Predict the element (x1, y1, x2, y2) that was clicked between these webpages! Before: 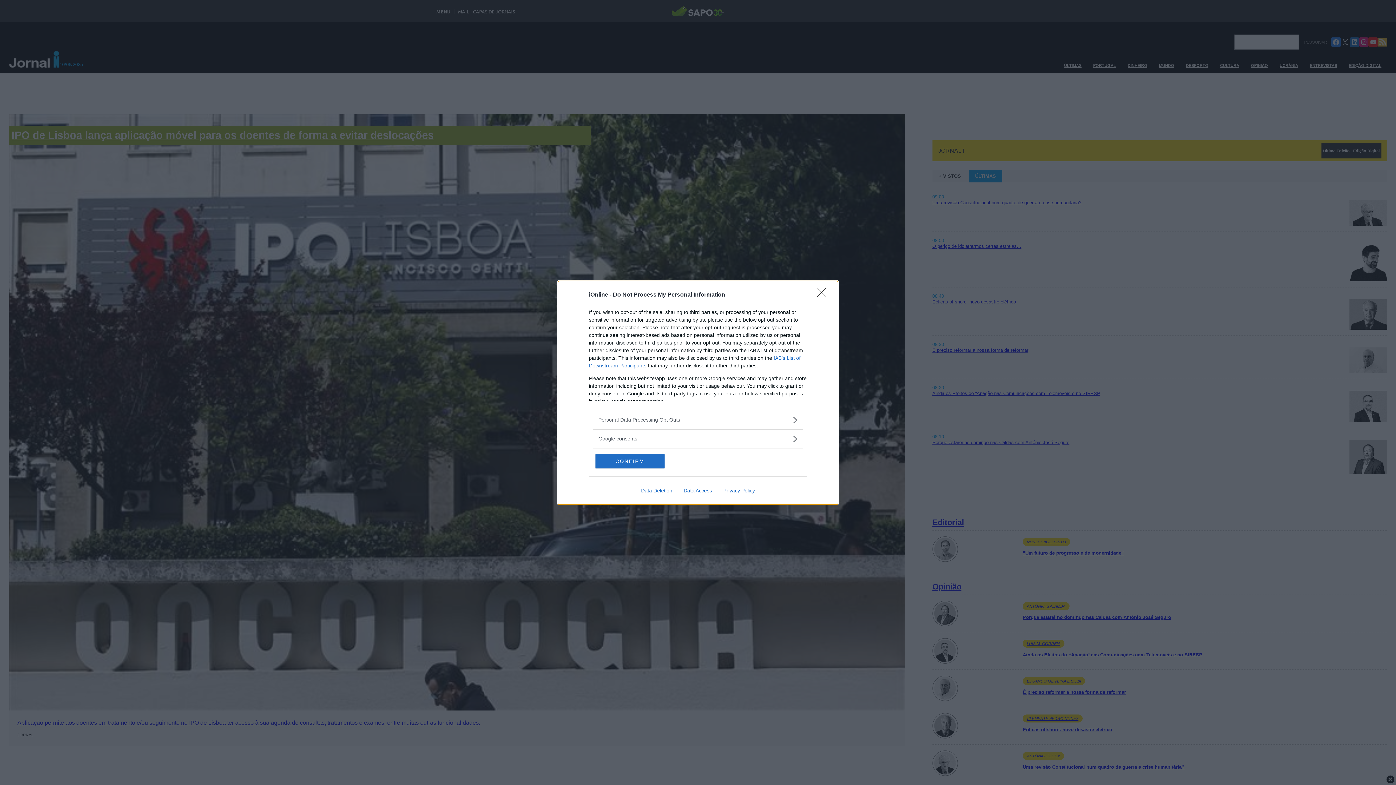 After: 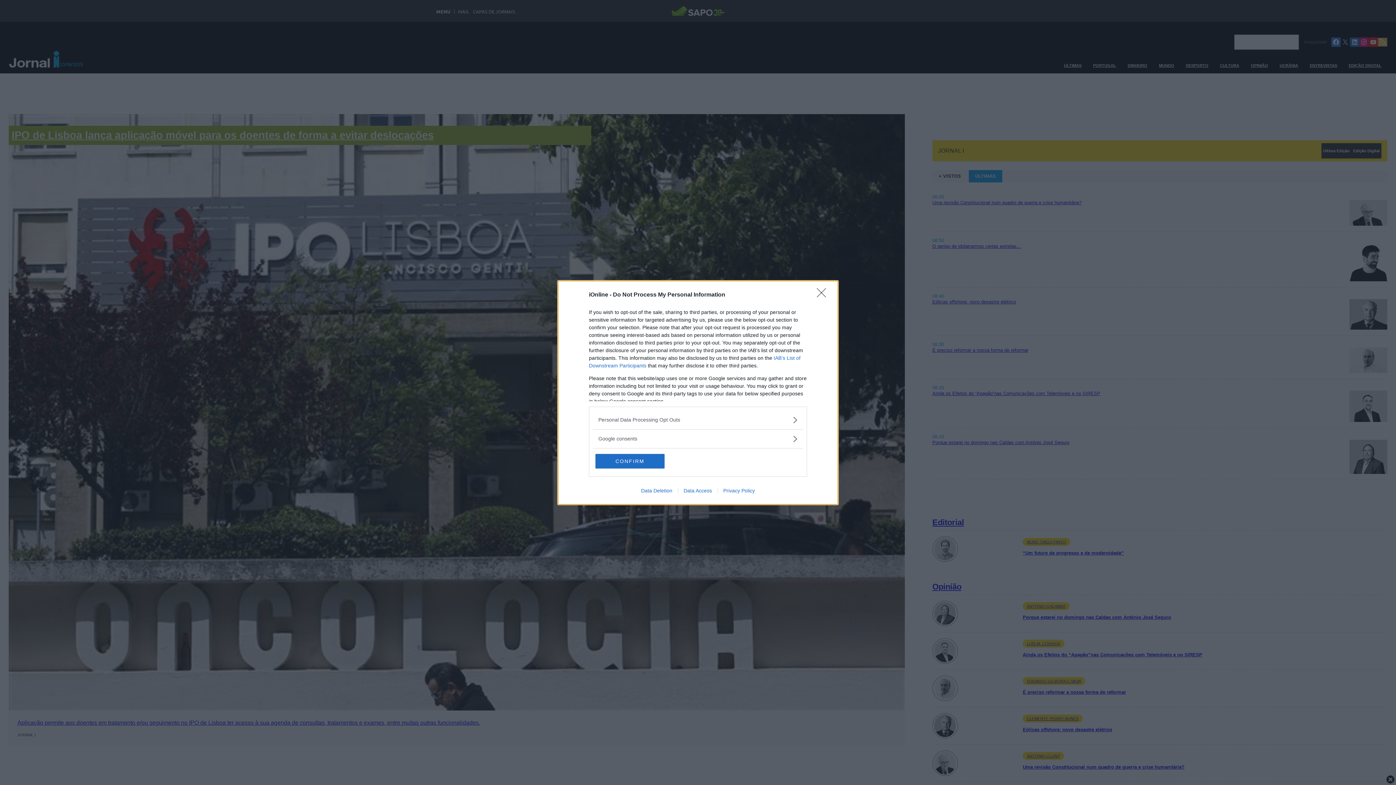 Action: label: Data Deletion bbox: (635, 487, 678, 493)